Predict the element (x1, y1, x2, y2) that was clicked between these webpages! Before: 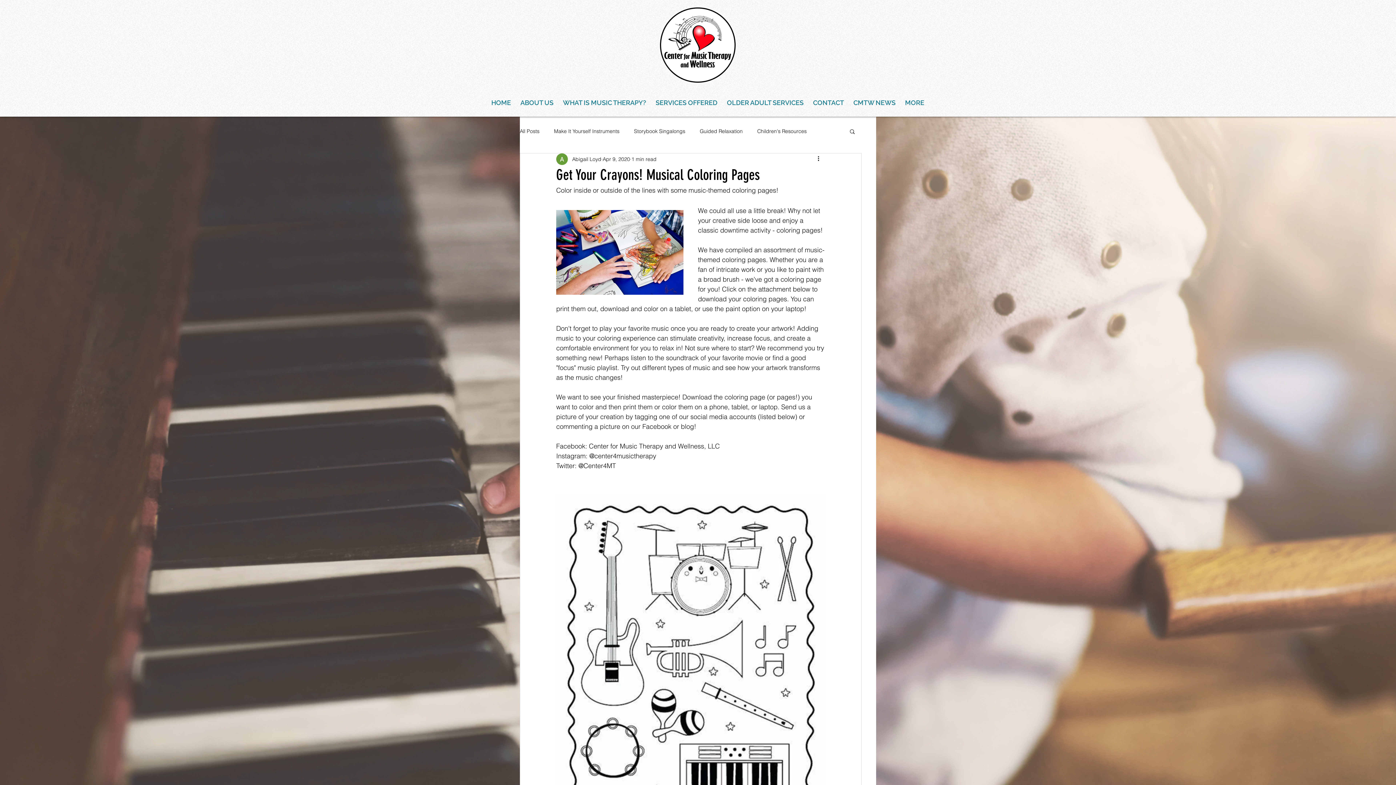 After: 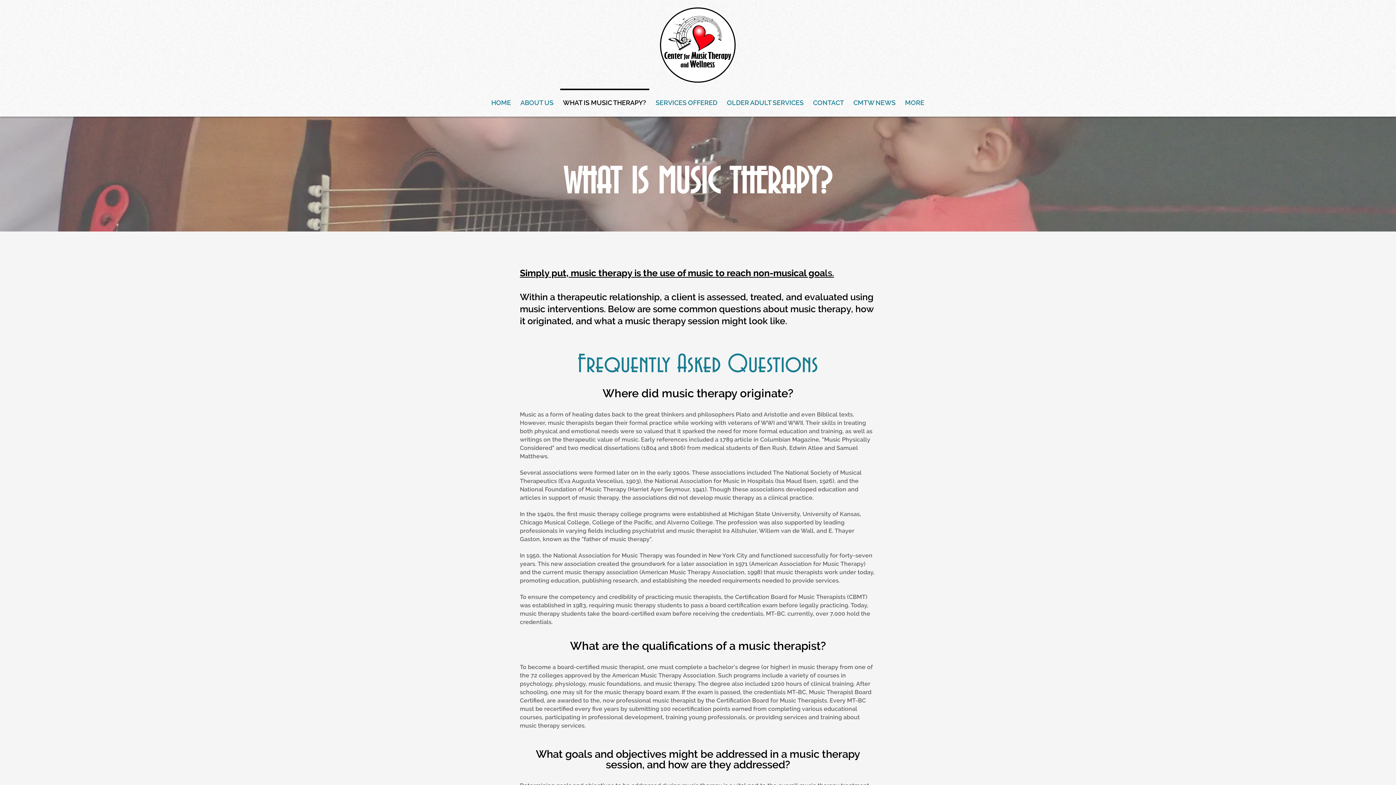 Action: bbox: (558, 88, 651, 110) label: WHAT IS MUSIC THERAPY?